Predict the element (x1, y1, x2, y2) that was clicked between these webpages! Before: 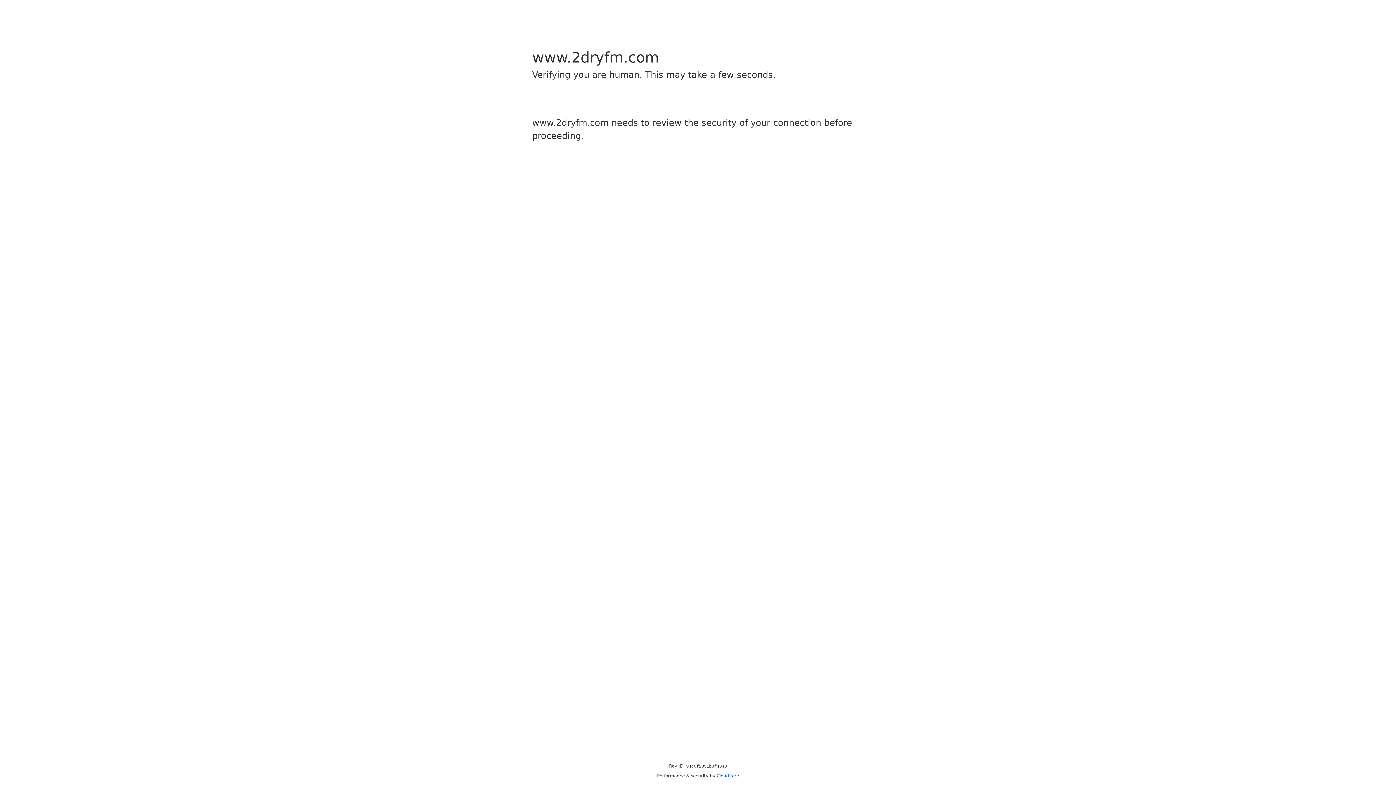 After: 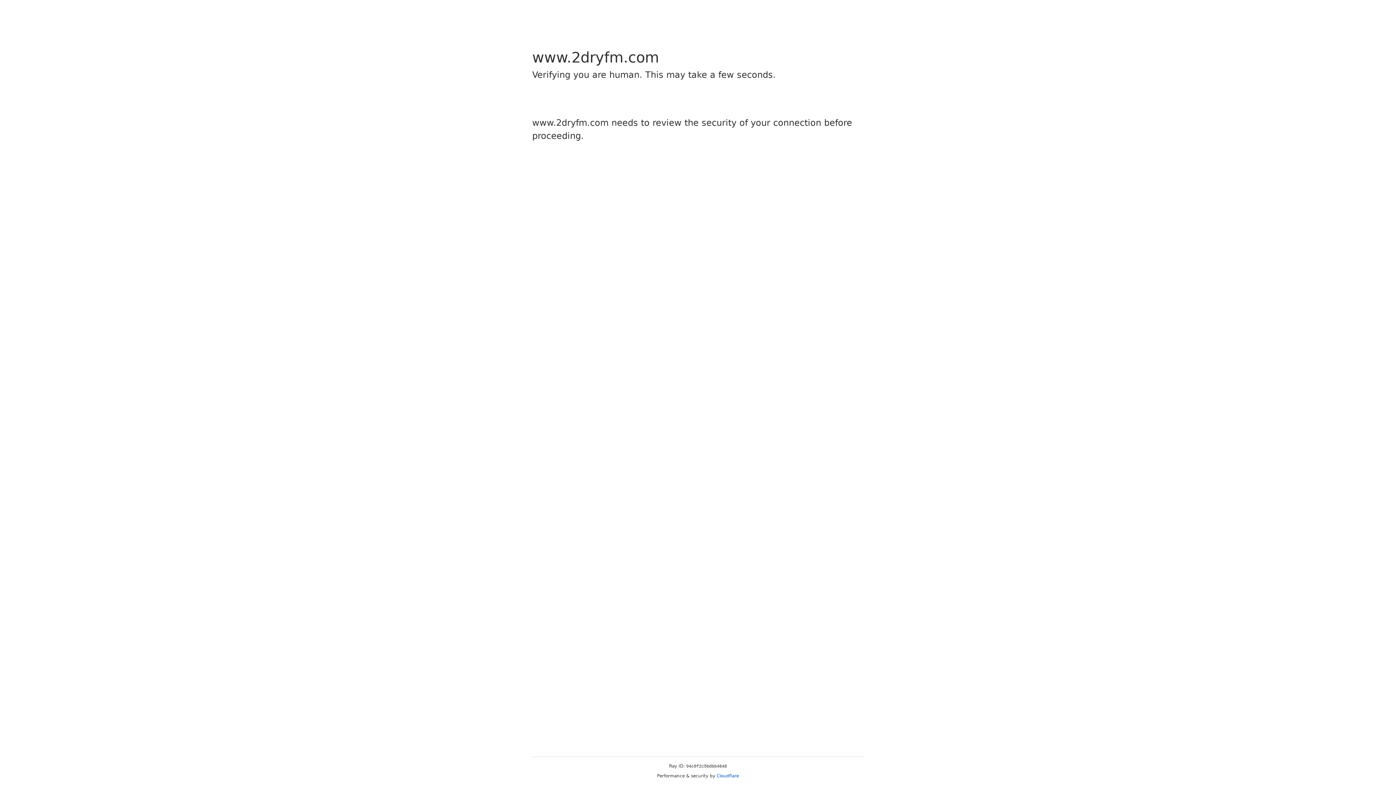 Action: bbox: (716, 773, 739, 778) label: Cloudflare